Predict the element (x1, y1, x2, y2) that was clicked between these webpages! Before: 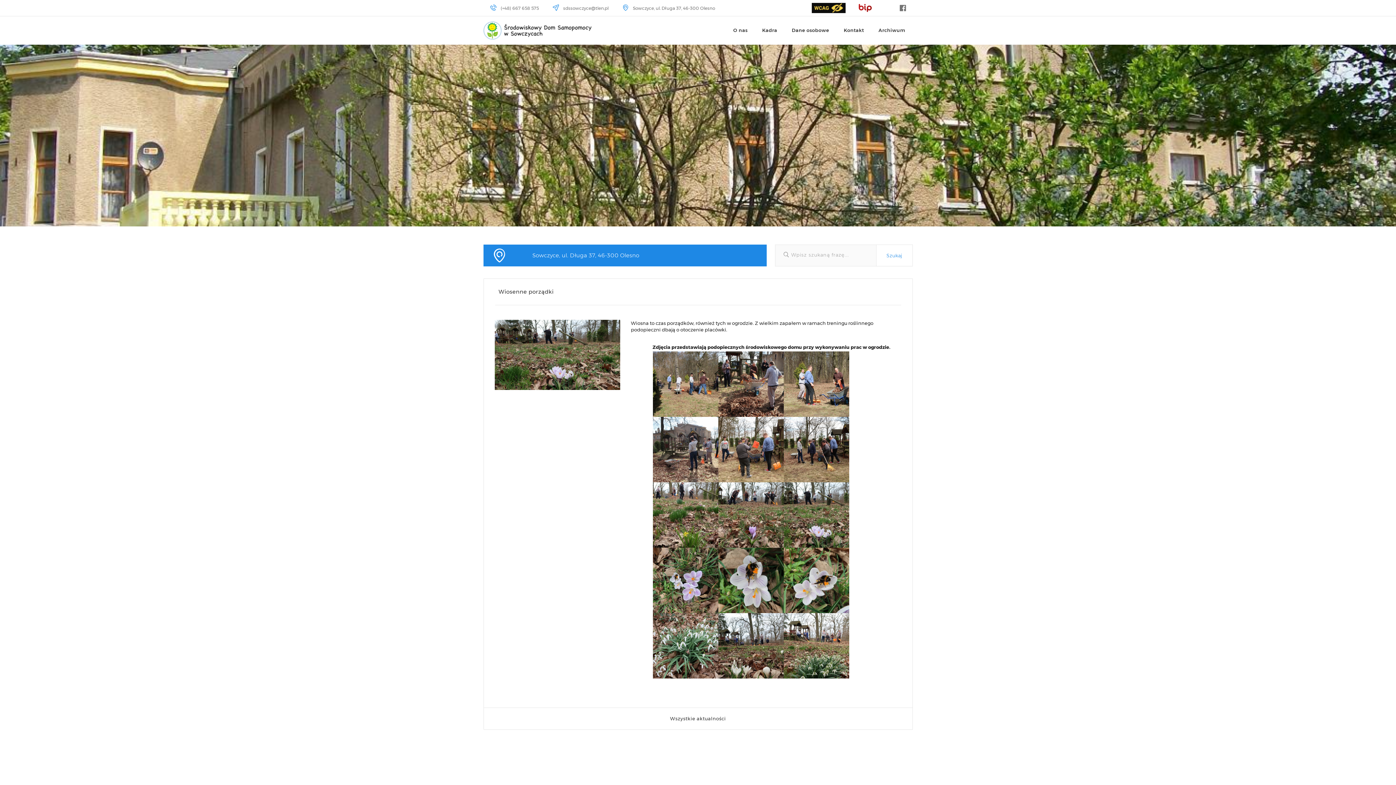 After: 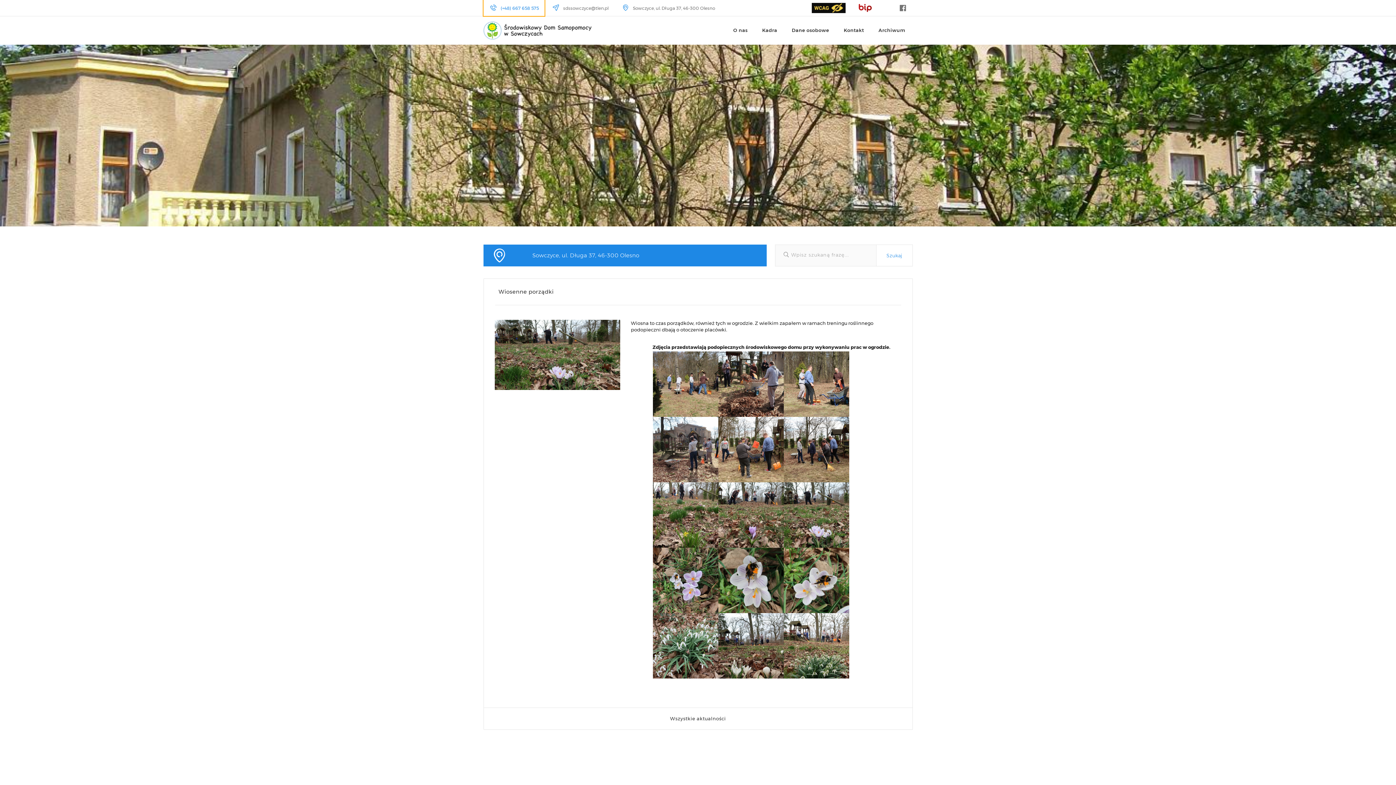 Action: bbox: (483, 0, 544, 16) label:  (+48) 667 658 575